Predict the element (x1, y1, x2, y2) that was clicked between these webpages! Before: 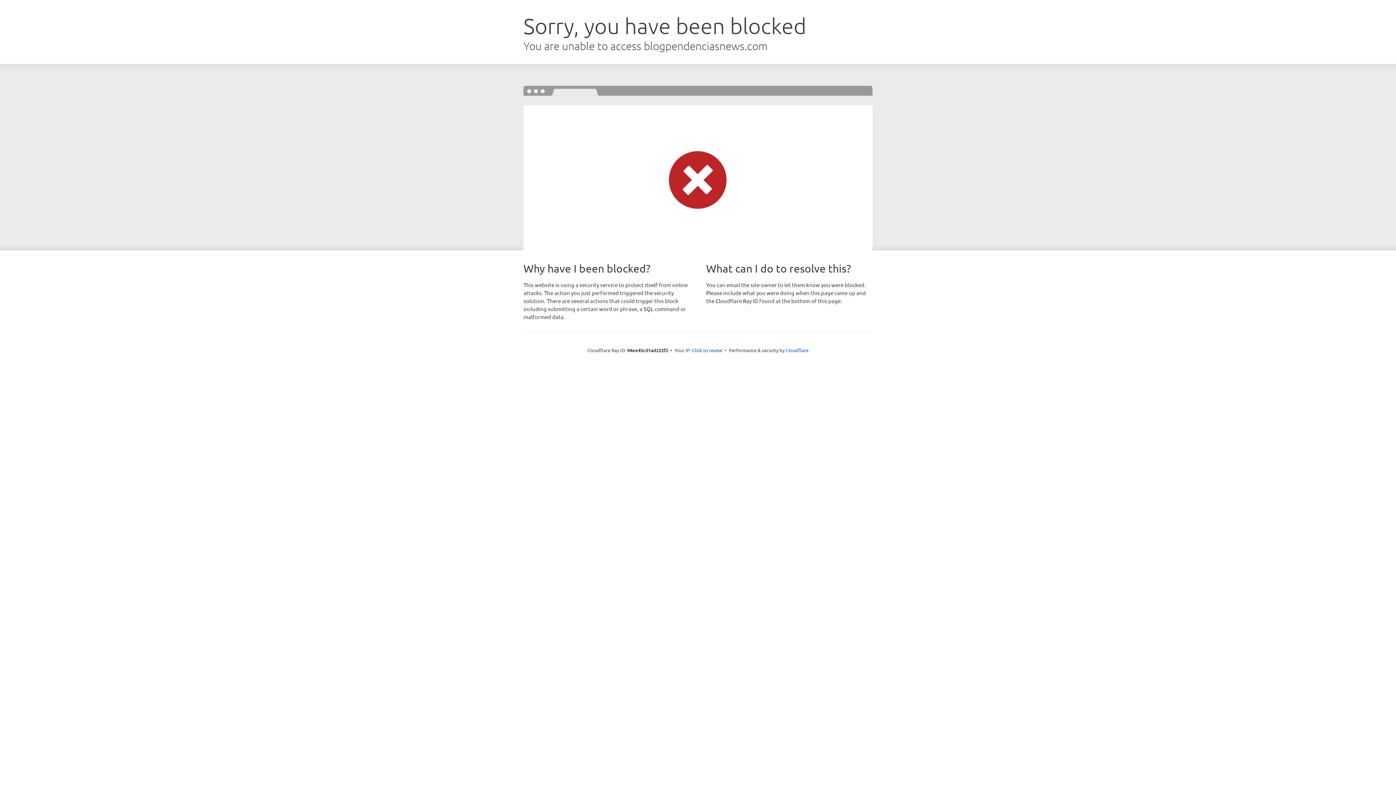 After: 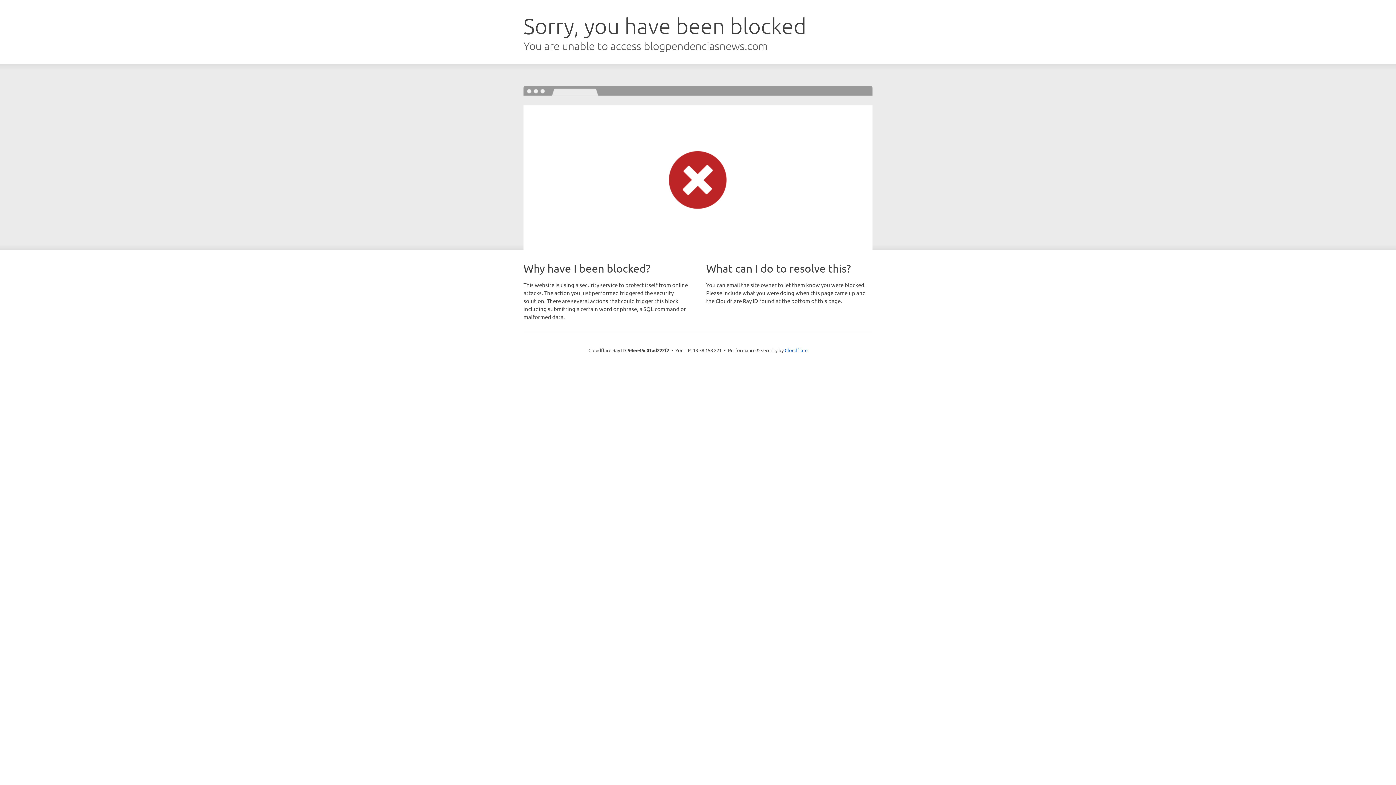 Action: bbox: (692, 346, 722, 353) label: Click to reveal